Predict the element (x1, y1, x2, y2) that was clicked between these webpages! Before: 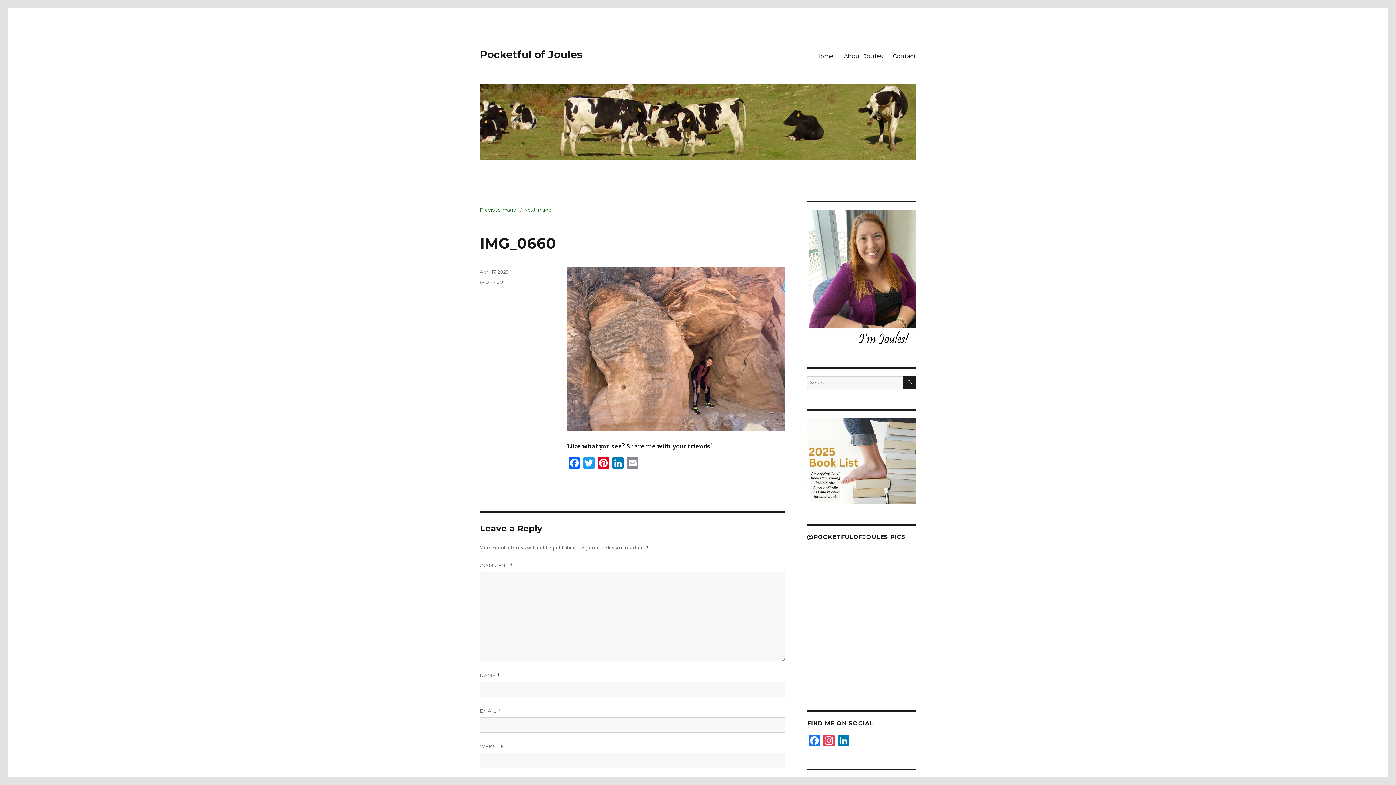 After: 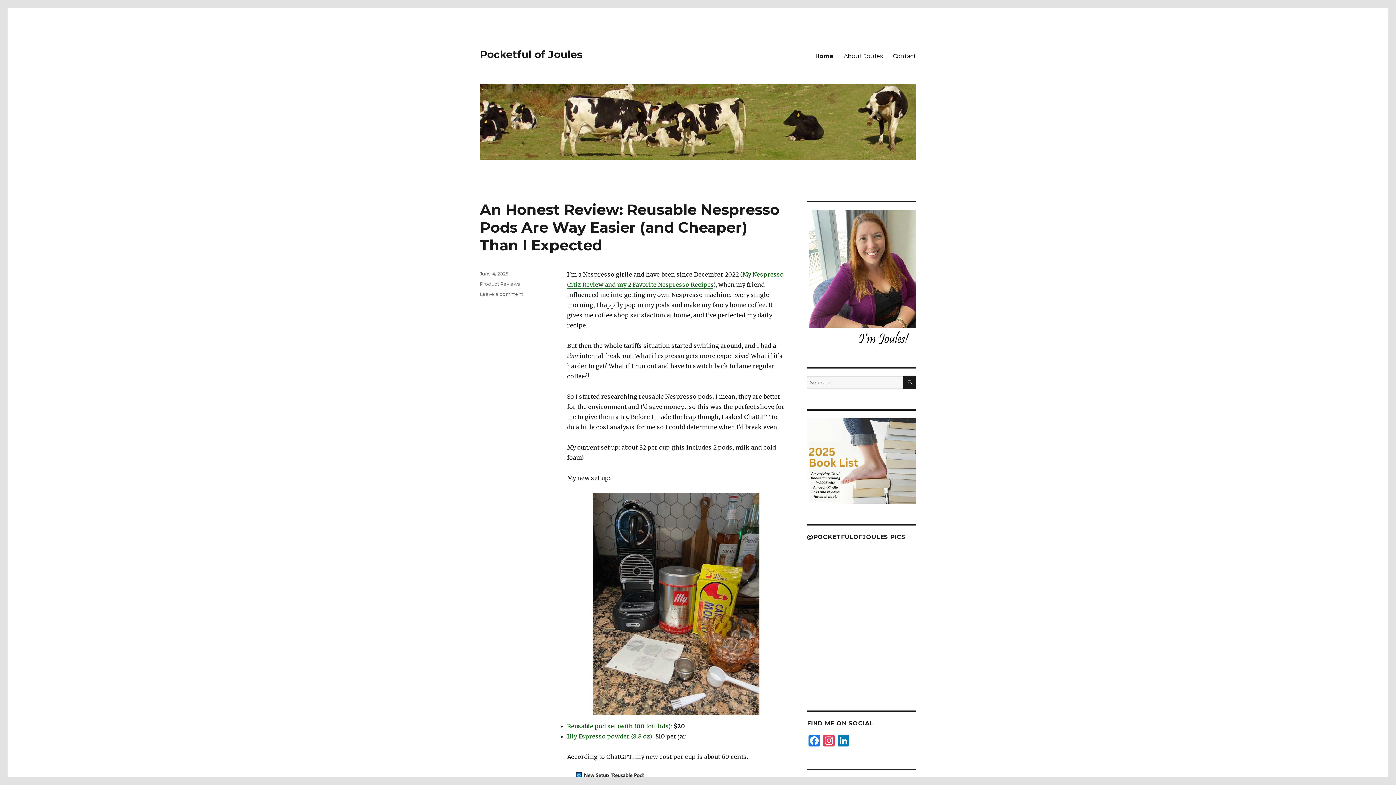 Action: label: Home bbox: (810, 48, 838, 63)